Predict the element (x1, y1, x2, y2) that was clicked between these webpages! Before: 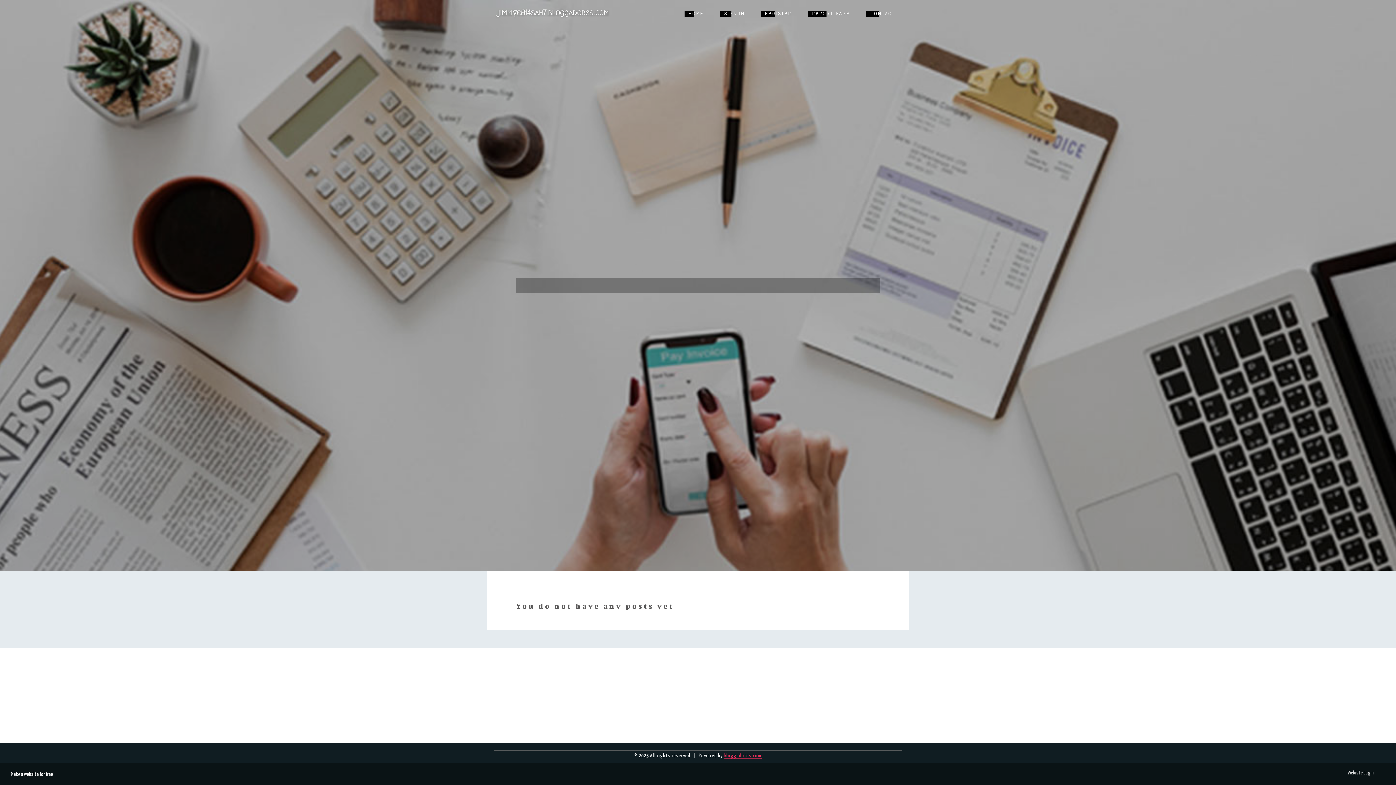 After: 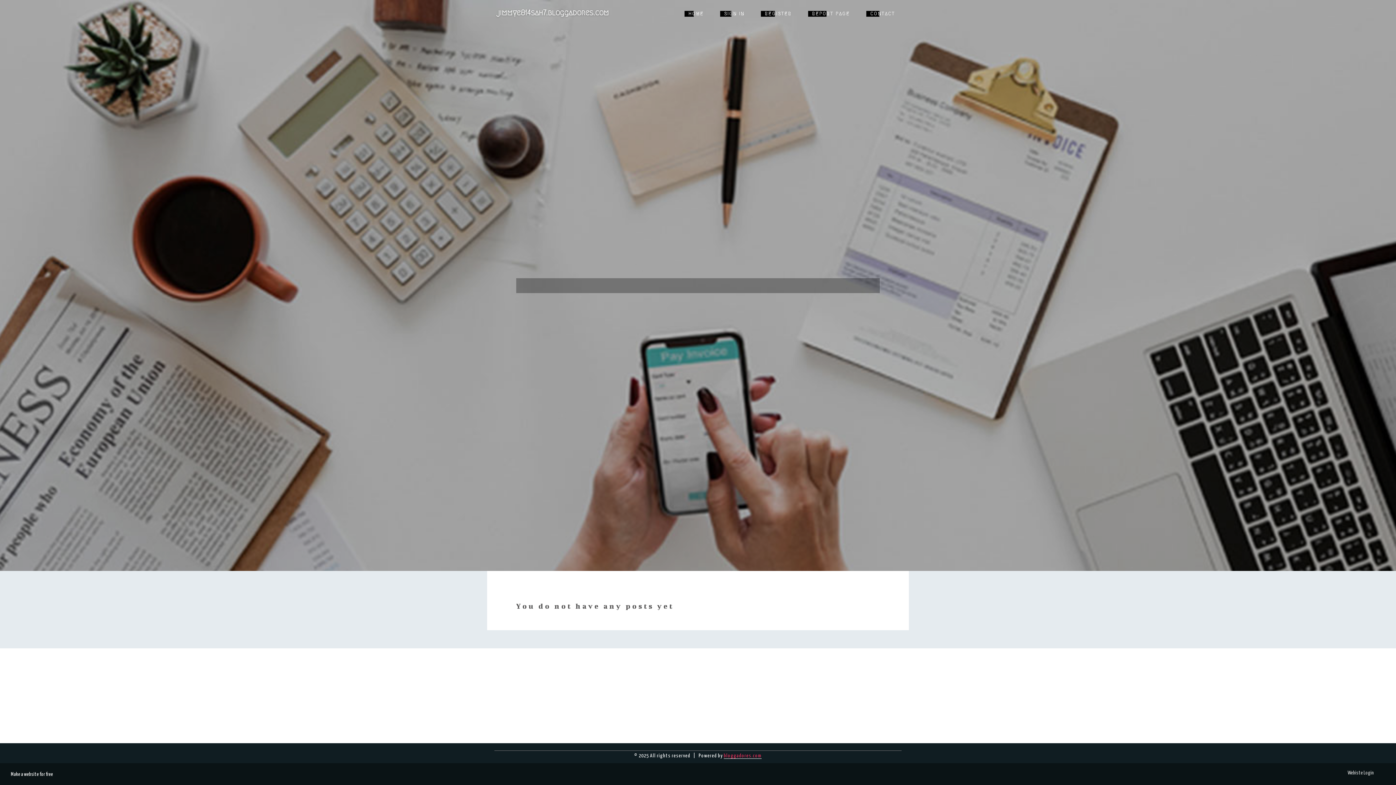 Action: bbox: (724, 753, 761, 759) label: bloggadores.com